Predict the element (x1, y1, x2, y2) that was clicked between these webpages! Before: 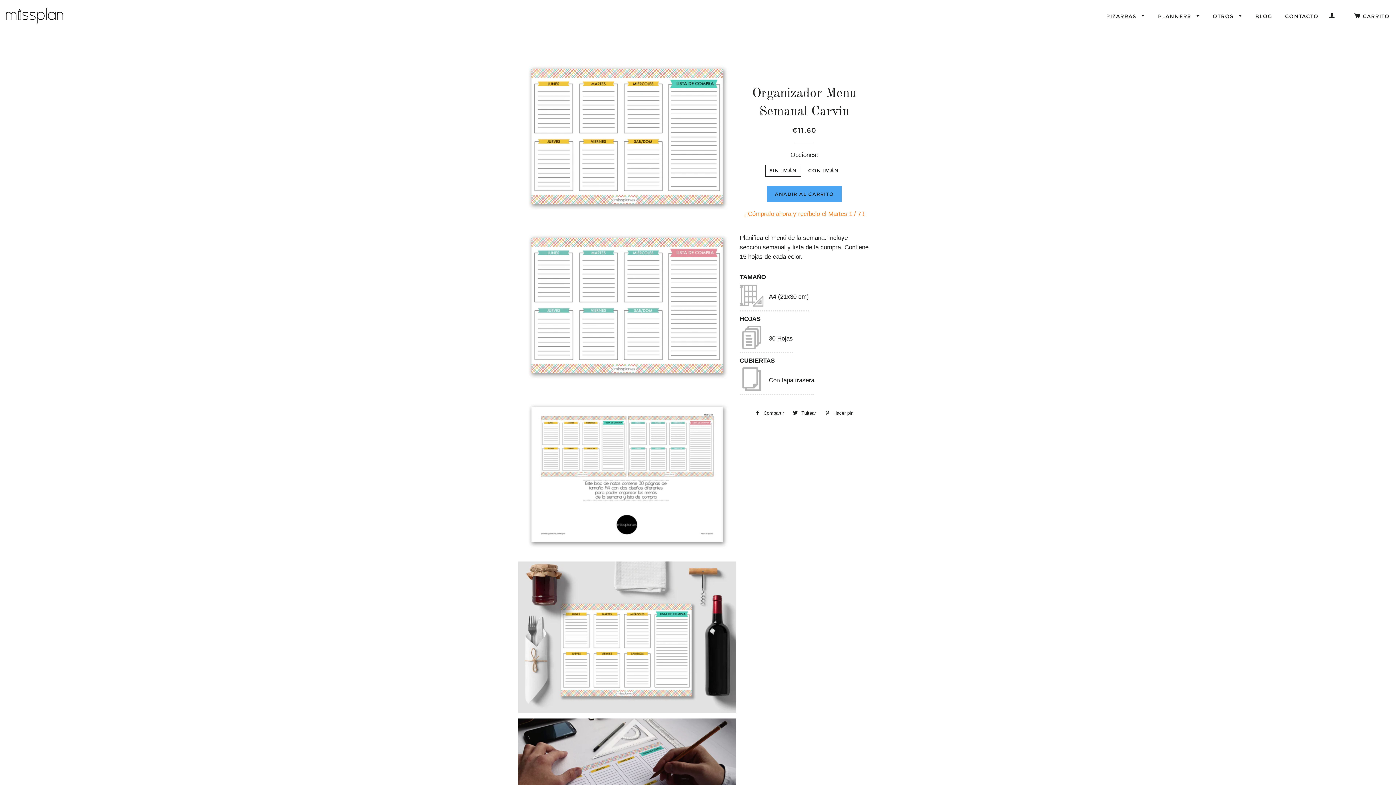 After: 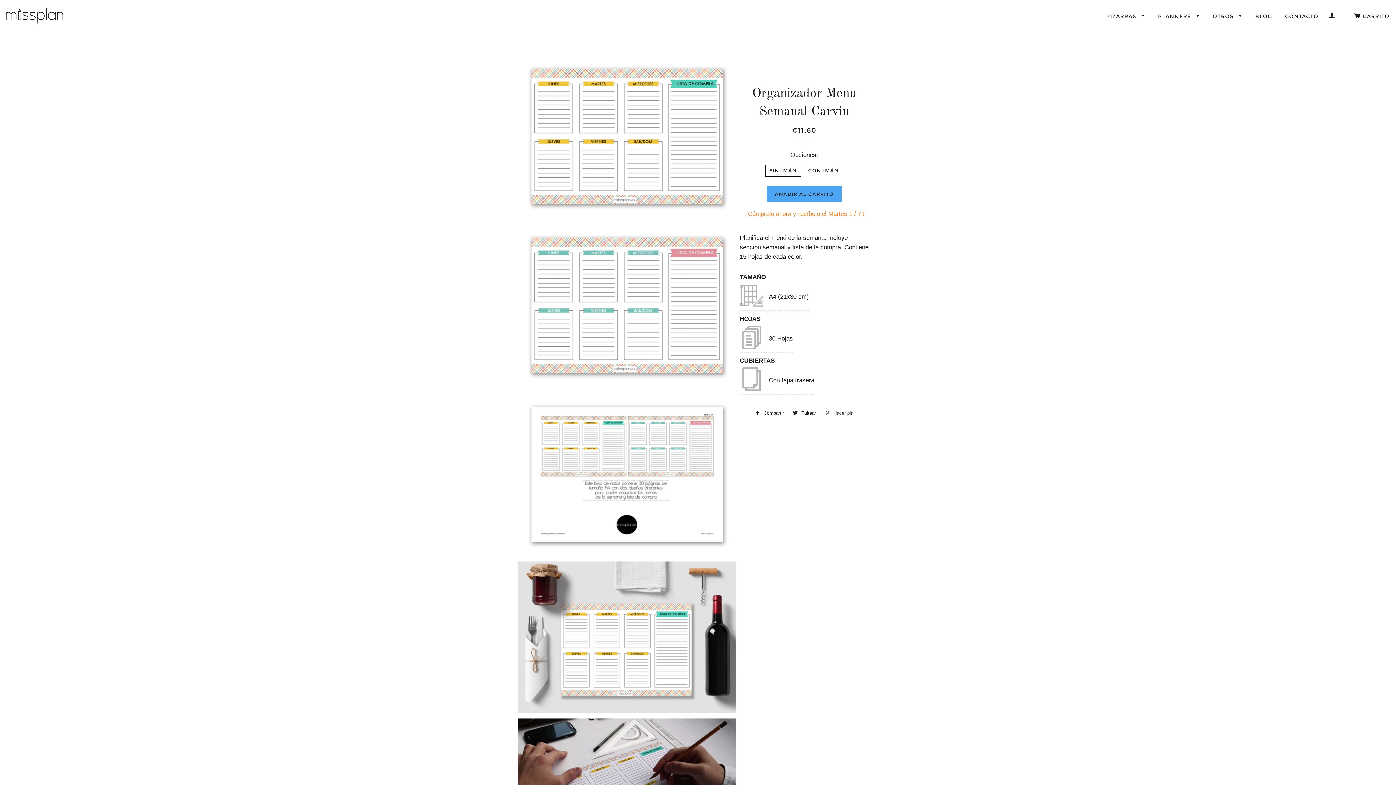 Action: bbox: (821, 408, 857, 418) label:  Hacer pin